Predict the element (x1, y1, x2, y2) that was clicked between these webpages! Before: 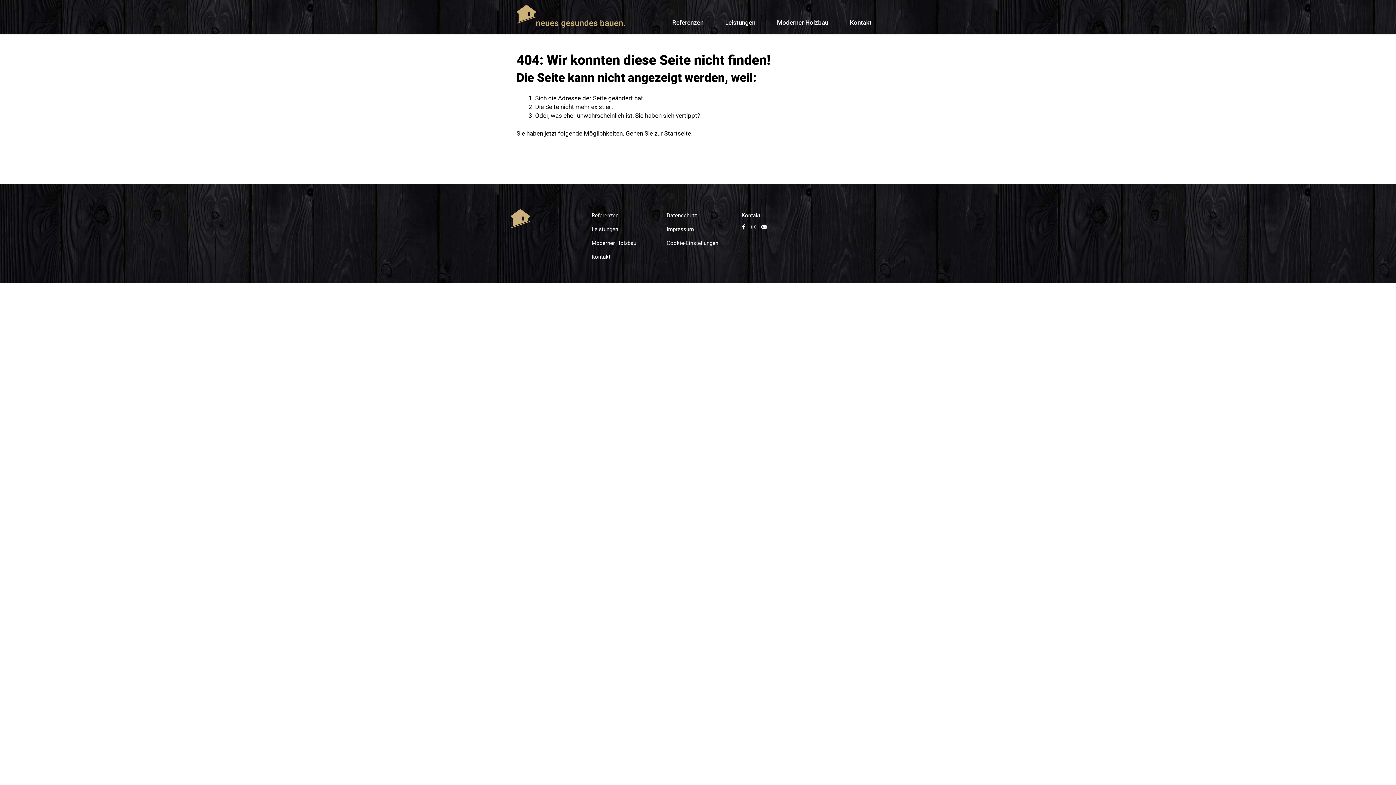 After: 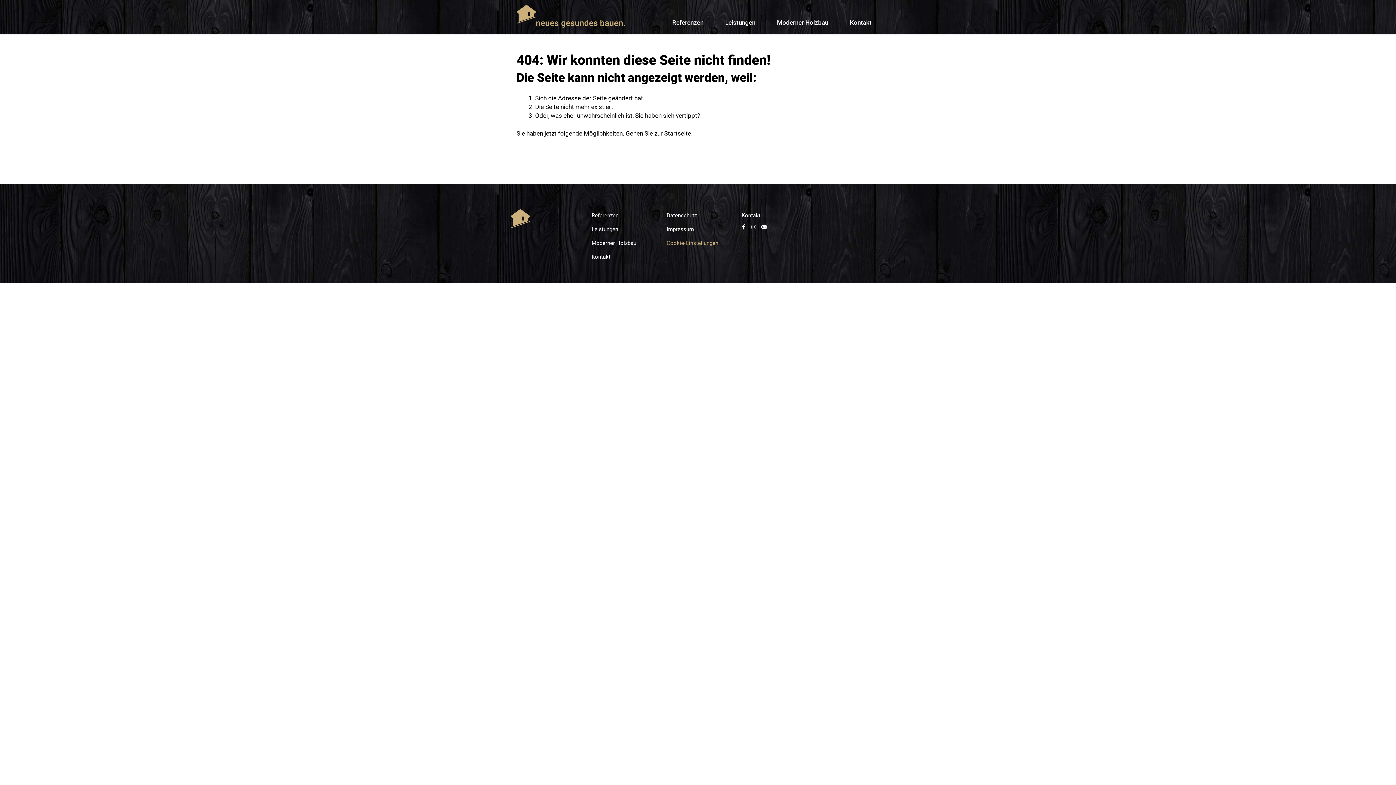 Action: label: Cookie-Einstellungen bbox: (666, 236, 729, 250)